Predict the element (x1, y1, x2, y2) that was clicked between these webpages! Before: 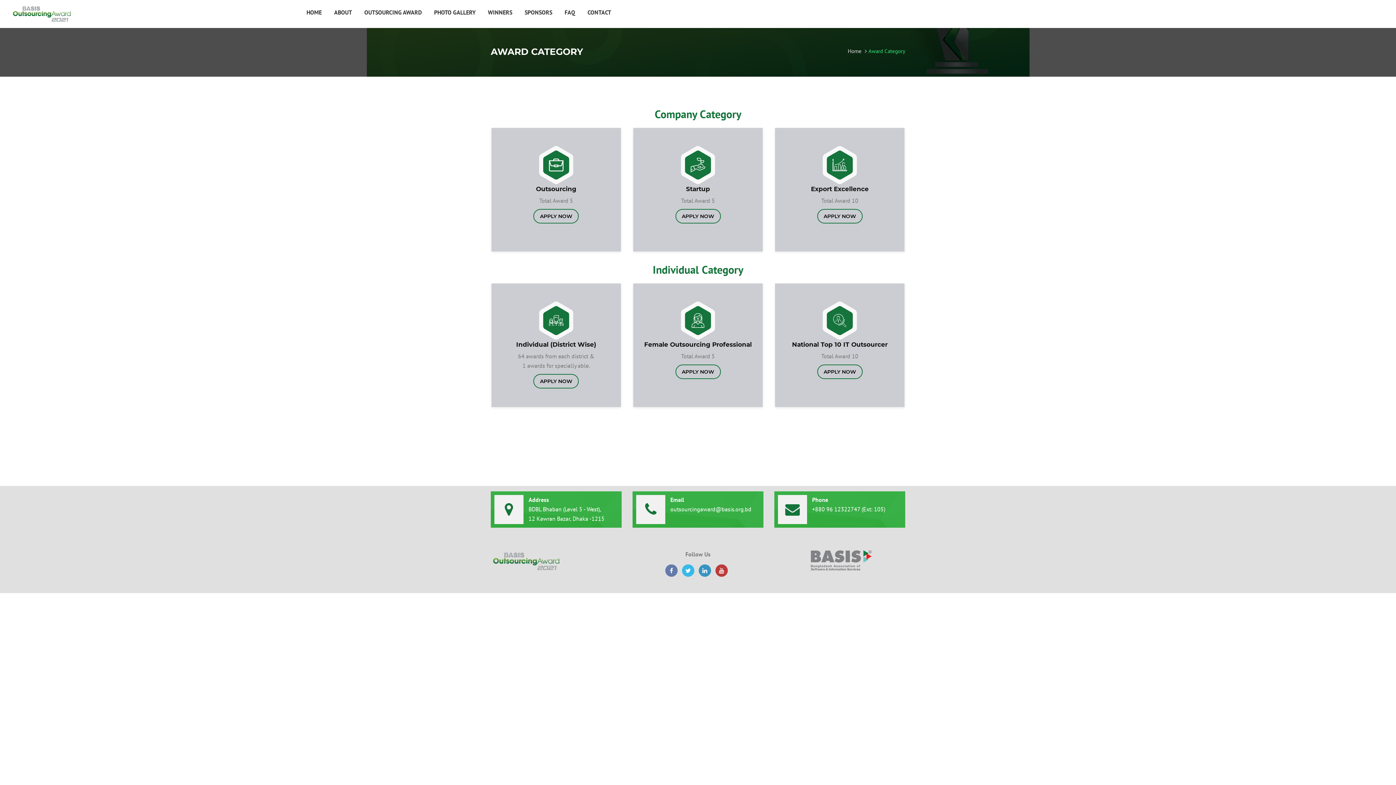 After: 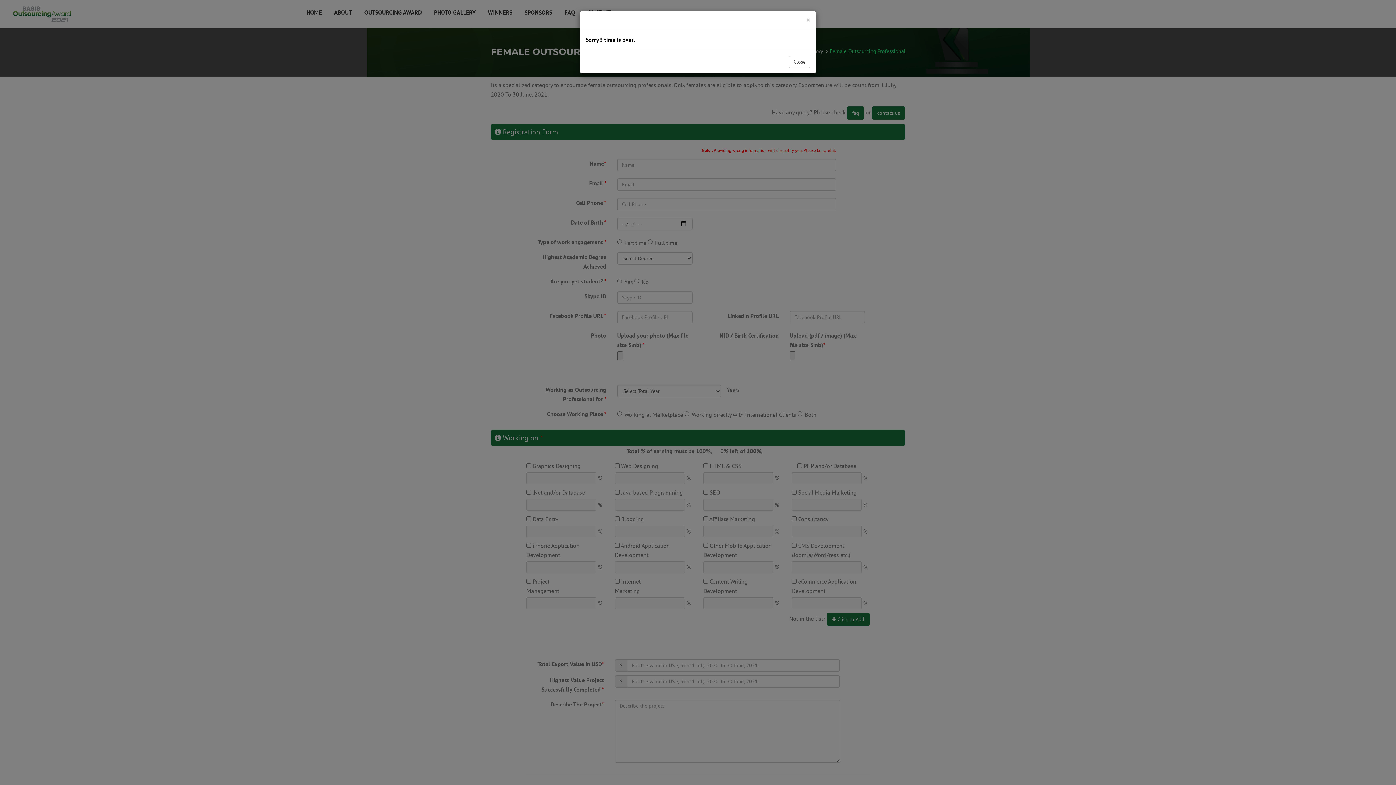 Action: bbox: (675, 367, 720, 375) label: APPLY NOW